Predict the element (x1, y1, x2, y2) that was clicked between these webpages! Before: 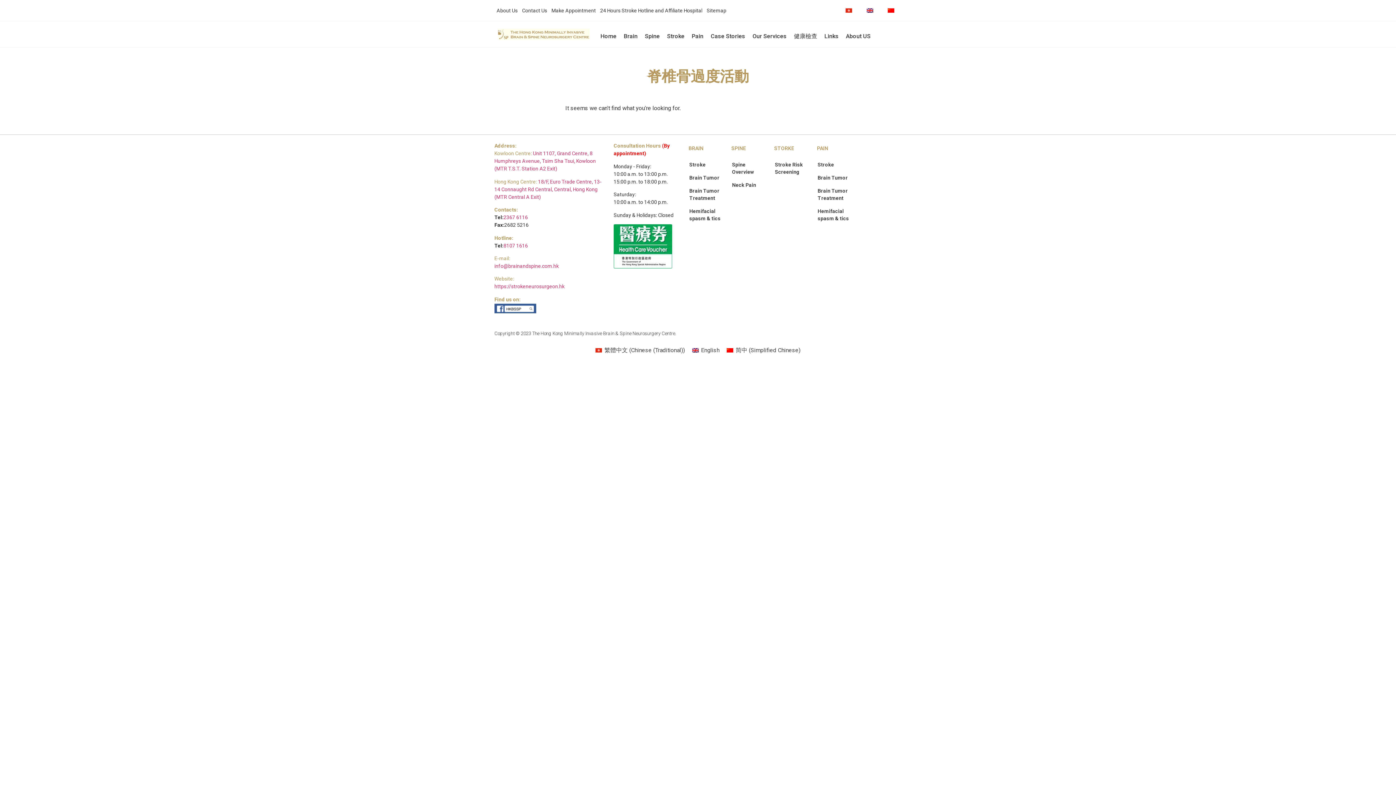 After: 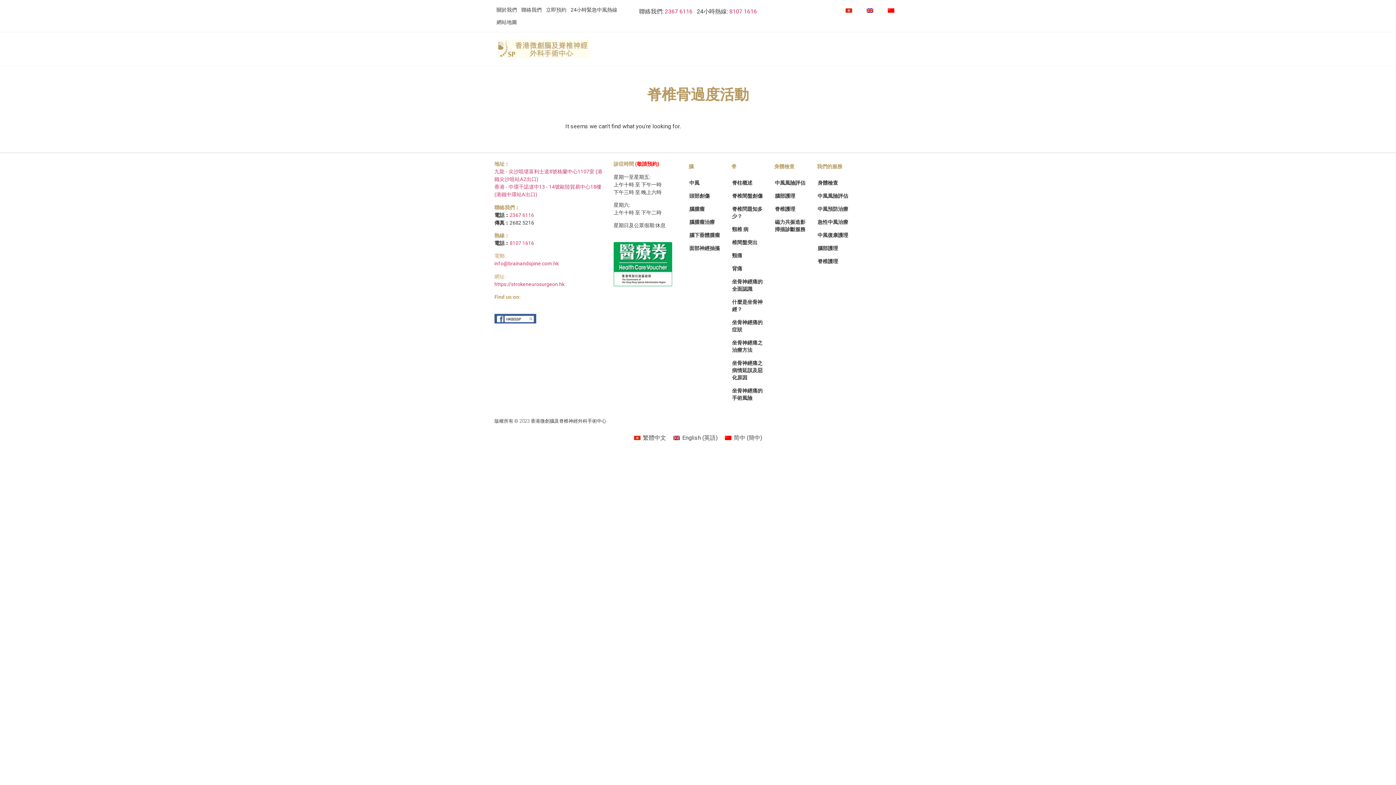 Action: label: 繁體中文 (Chinese (Traditional)) bbox: (592, 345, 688, 355)